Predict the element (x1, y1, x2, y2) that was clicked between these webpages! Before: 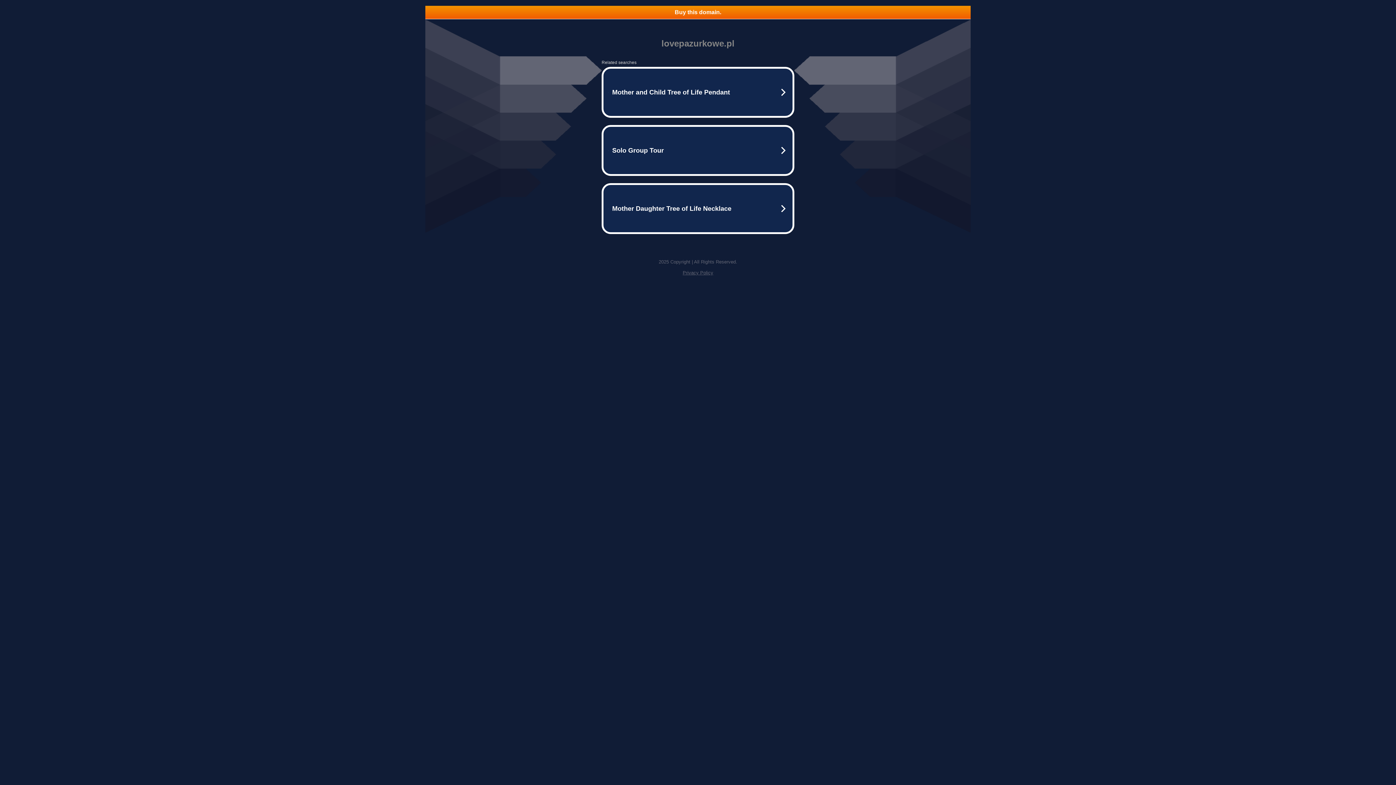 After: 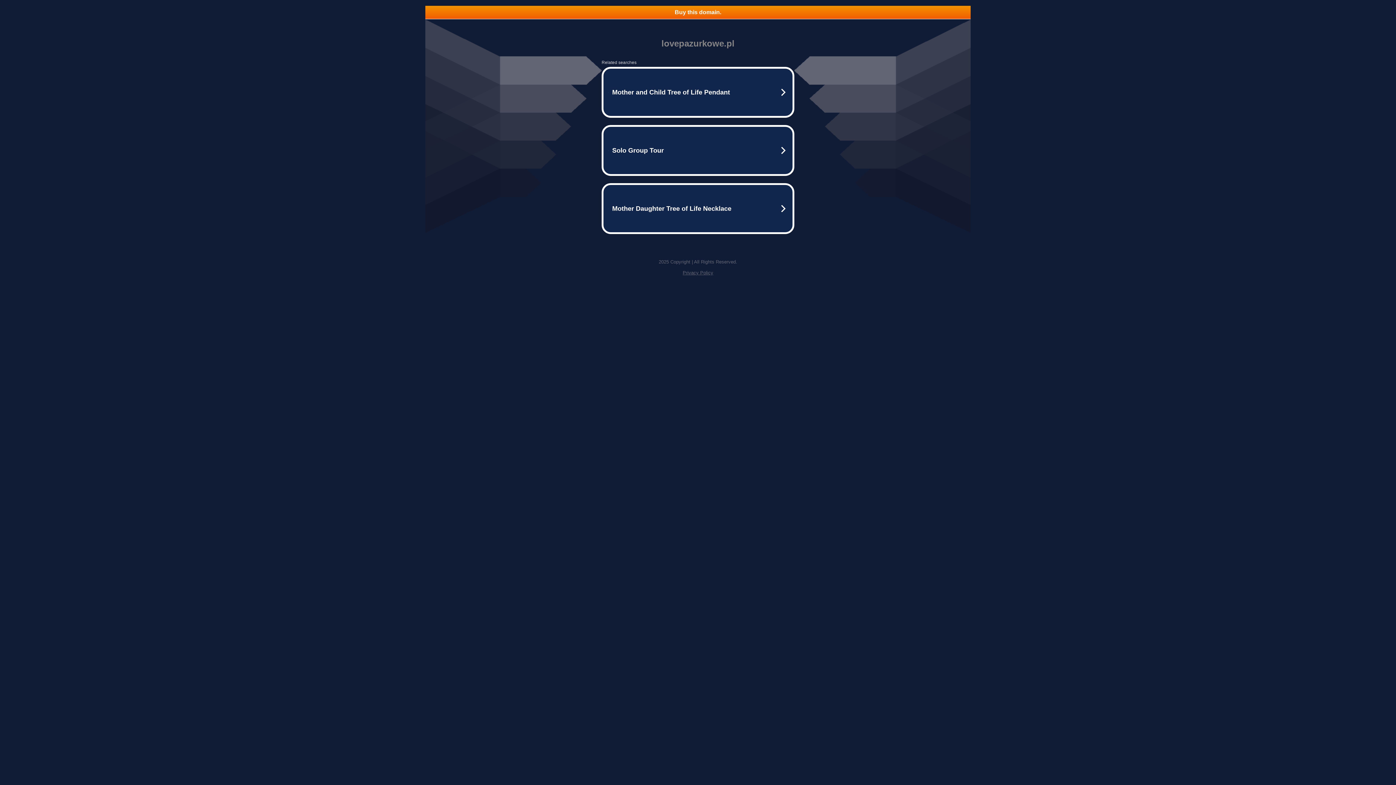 Action: label: Buy this domain. bbox: (425, 5, 970, 18)